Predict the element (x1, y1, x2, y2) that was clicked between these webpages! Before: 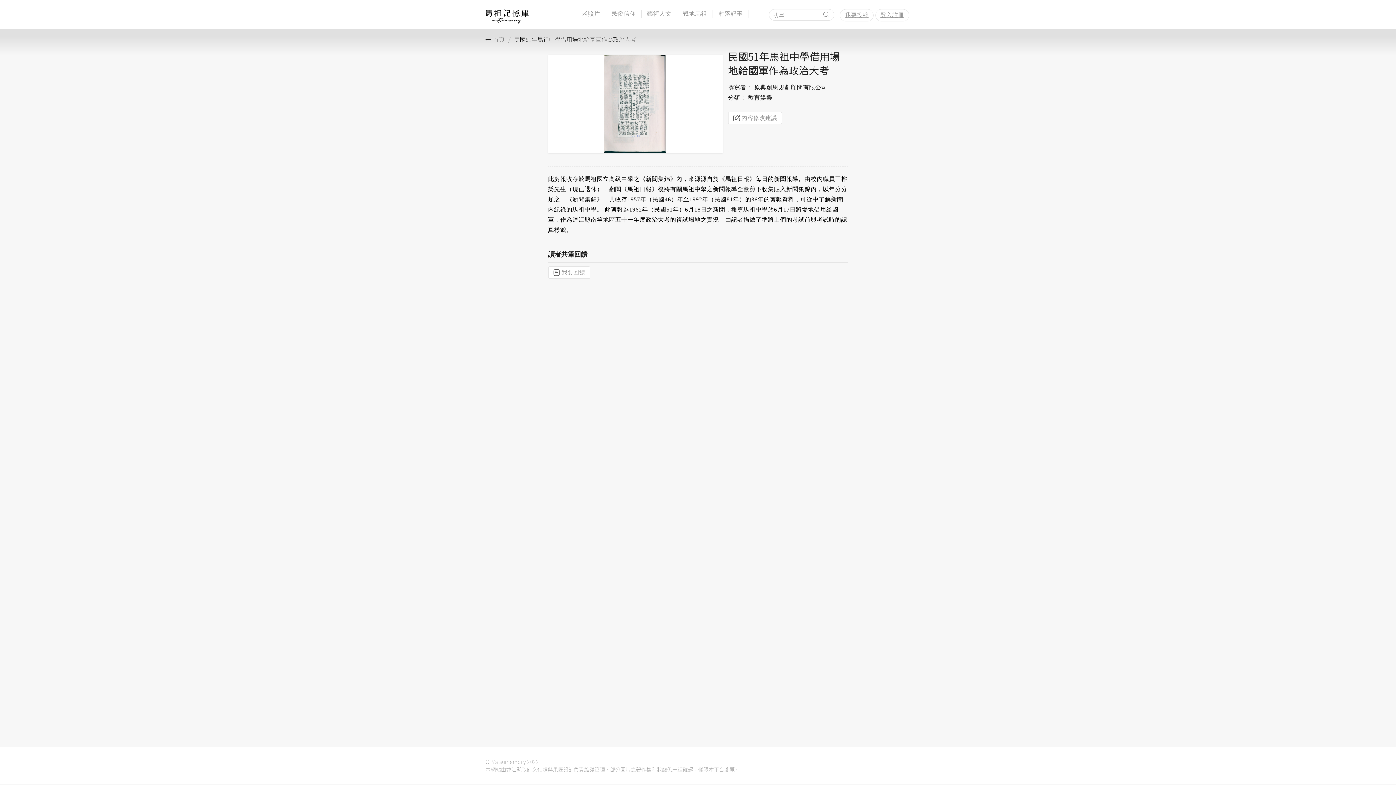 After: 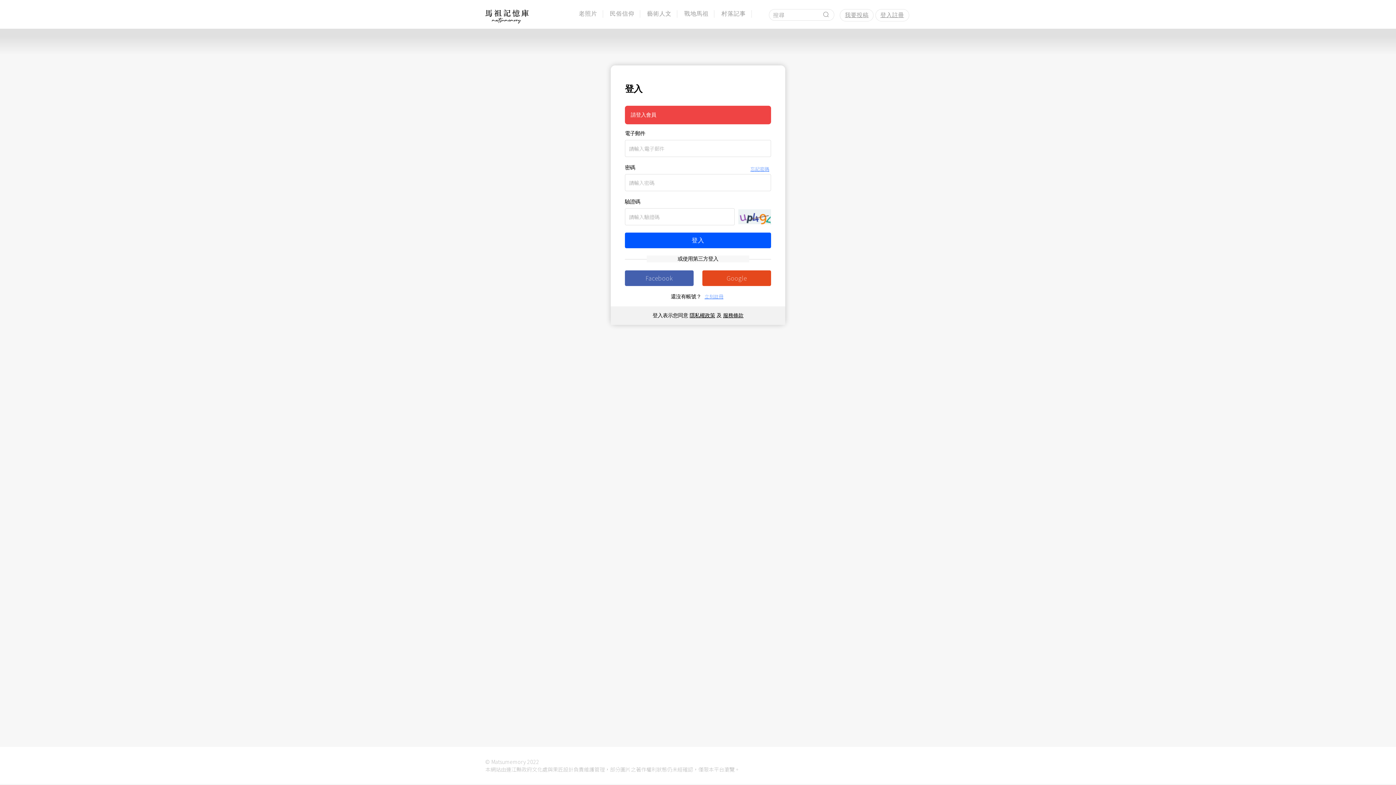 Action: bbox: (840, 9, 873, 21) label: 我要投稿